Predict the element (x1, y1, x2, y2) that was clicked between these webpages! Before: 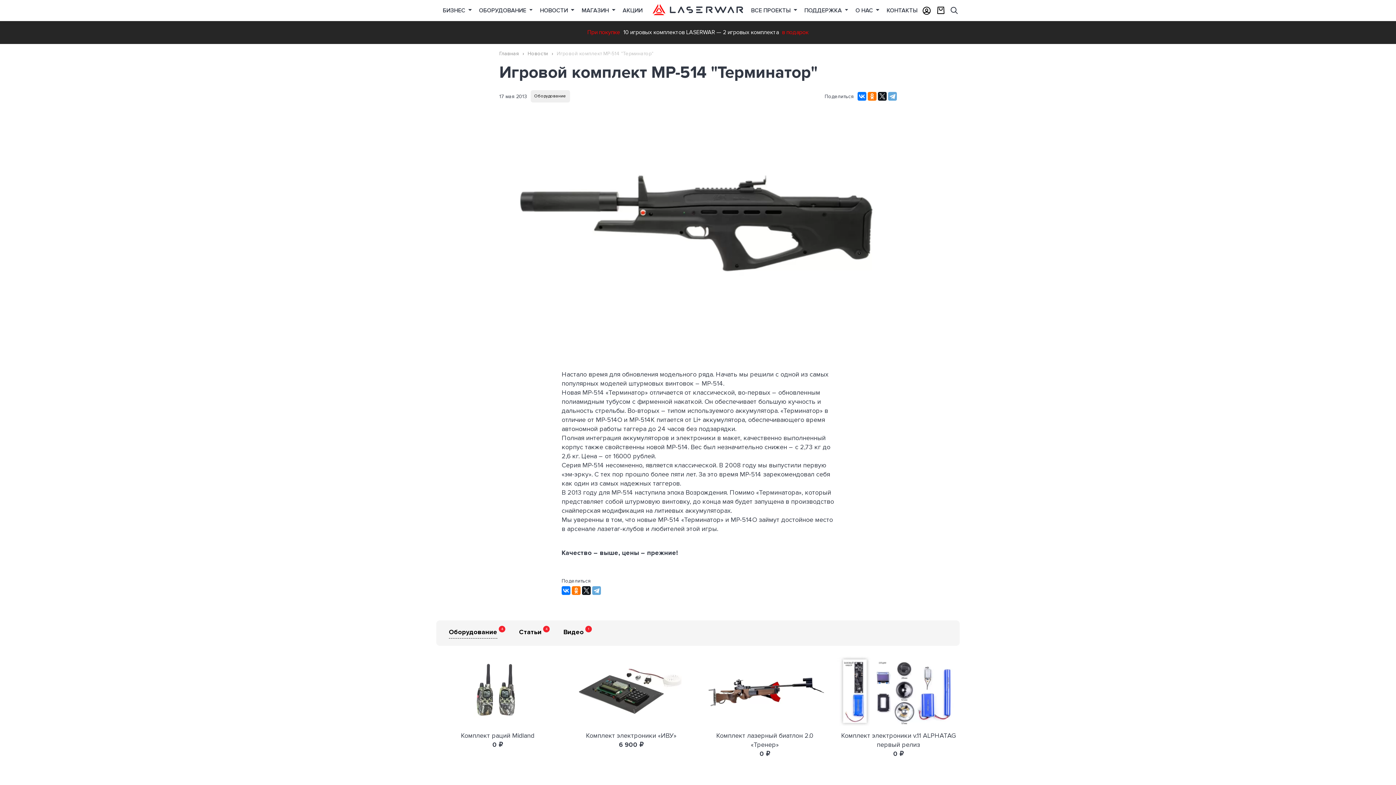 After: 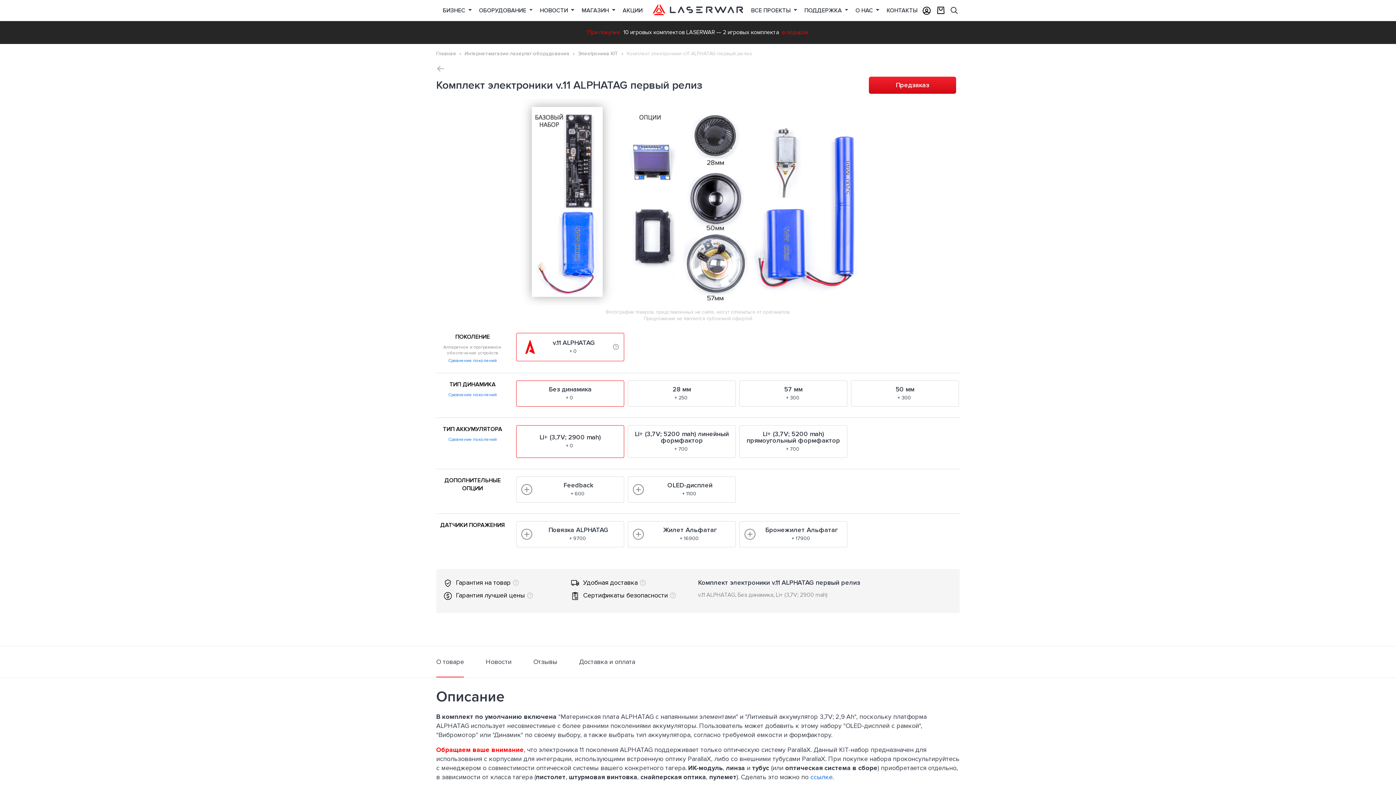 Action: bbox: (837, 657, 960, 726)